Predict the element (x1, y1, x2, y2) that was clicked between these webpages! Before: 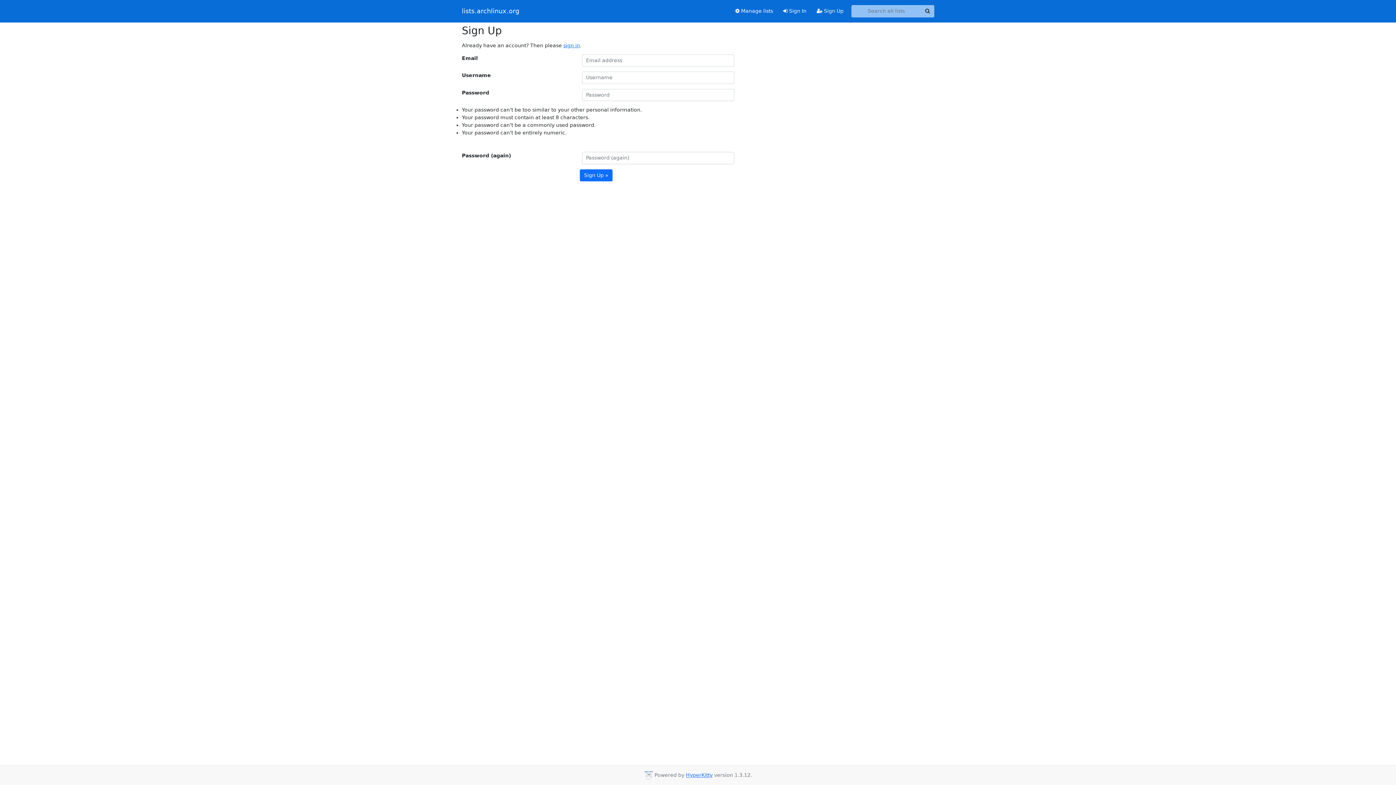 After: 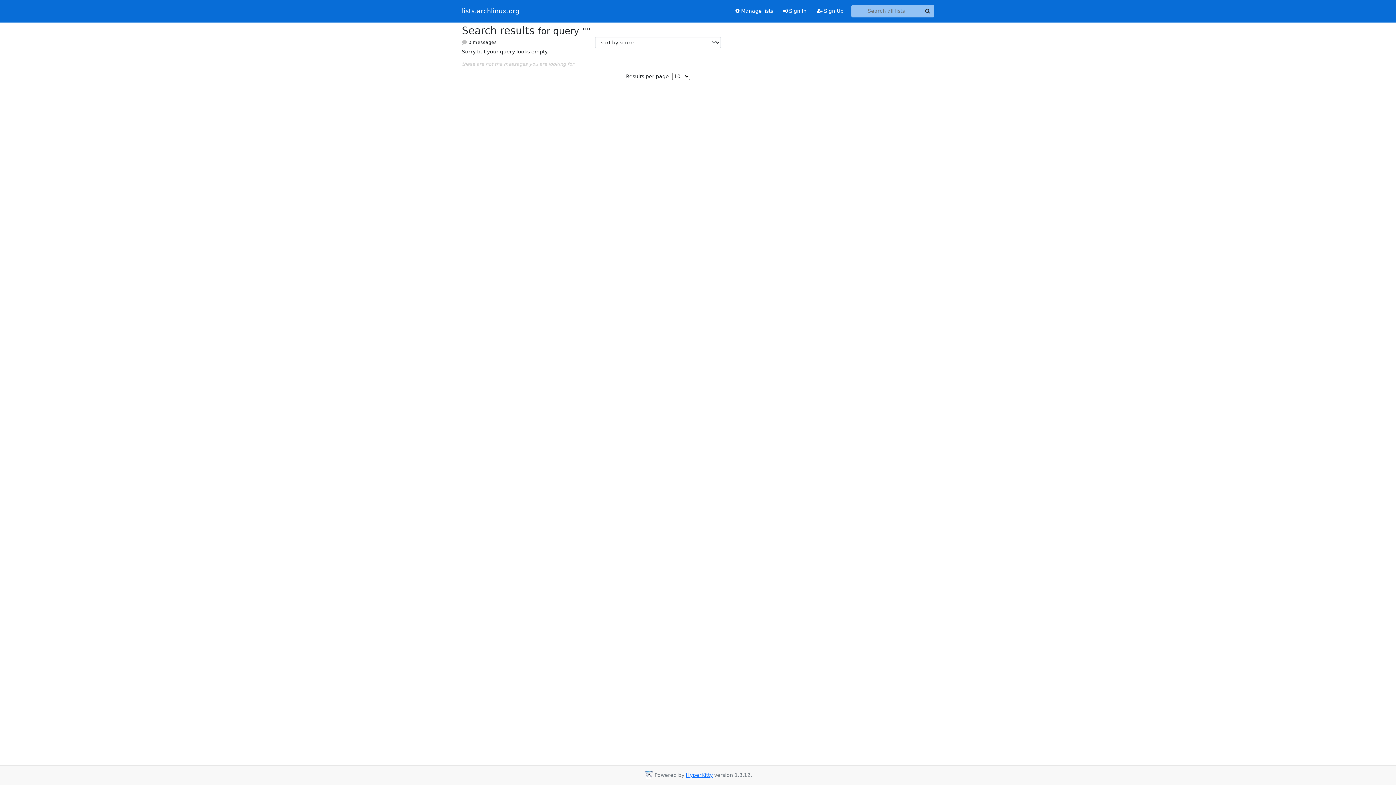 Action: bbox: (921, 5, 934, 17) label: Search